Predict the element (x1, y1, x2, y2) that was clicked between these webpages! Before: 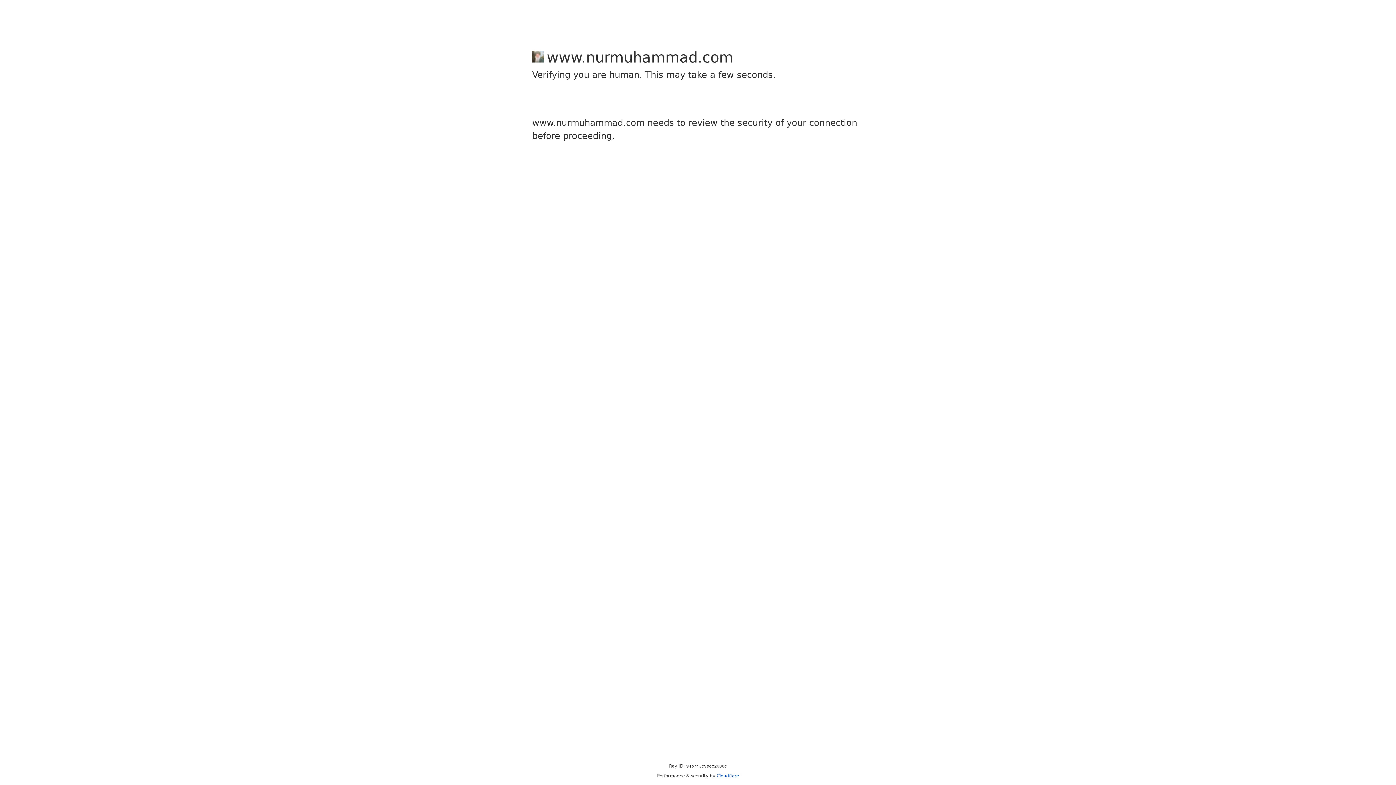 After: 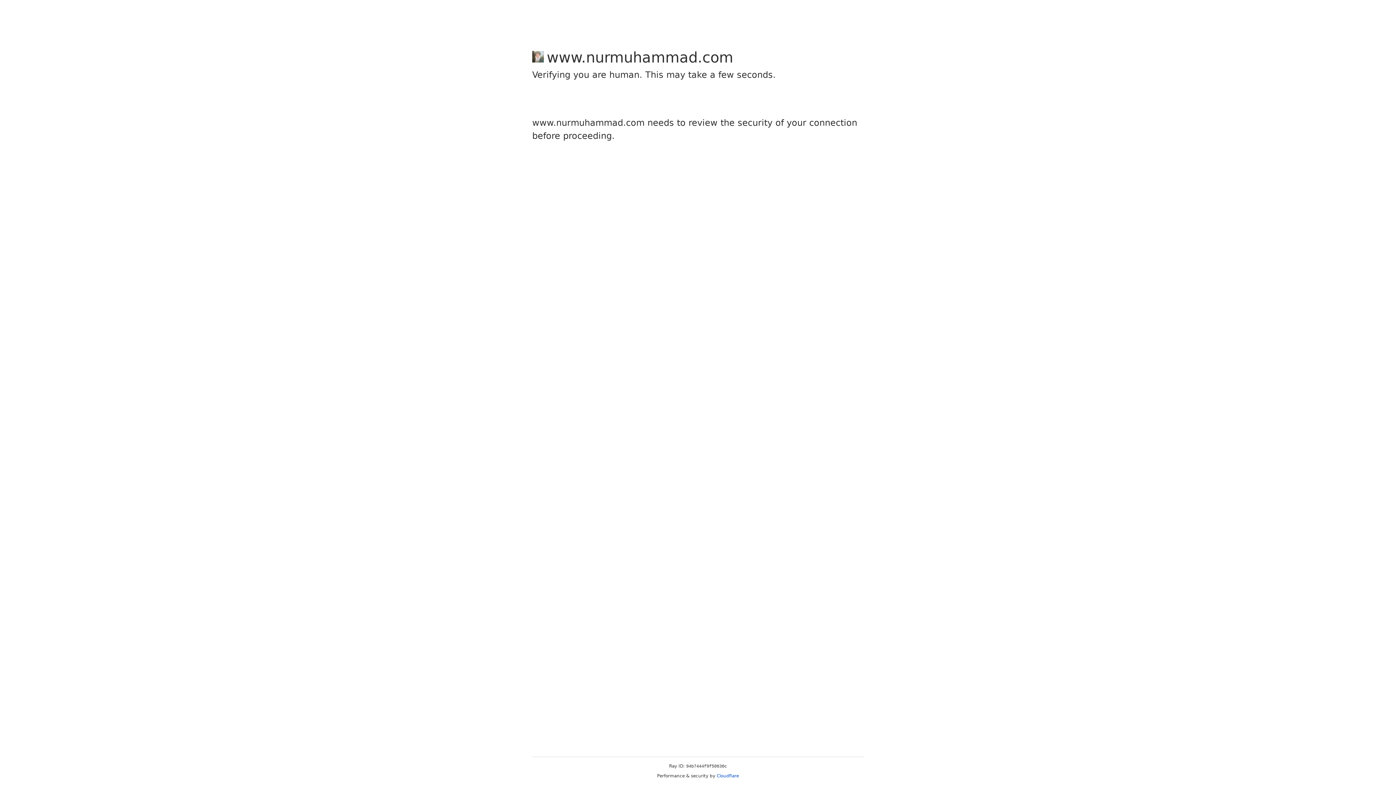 Action: label: Cloudflare bbox: (716, 773, 739, 778)